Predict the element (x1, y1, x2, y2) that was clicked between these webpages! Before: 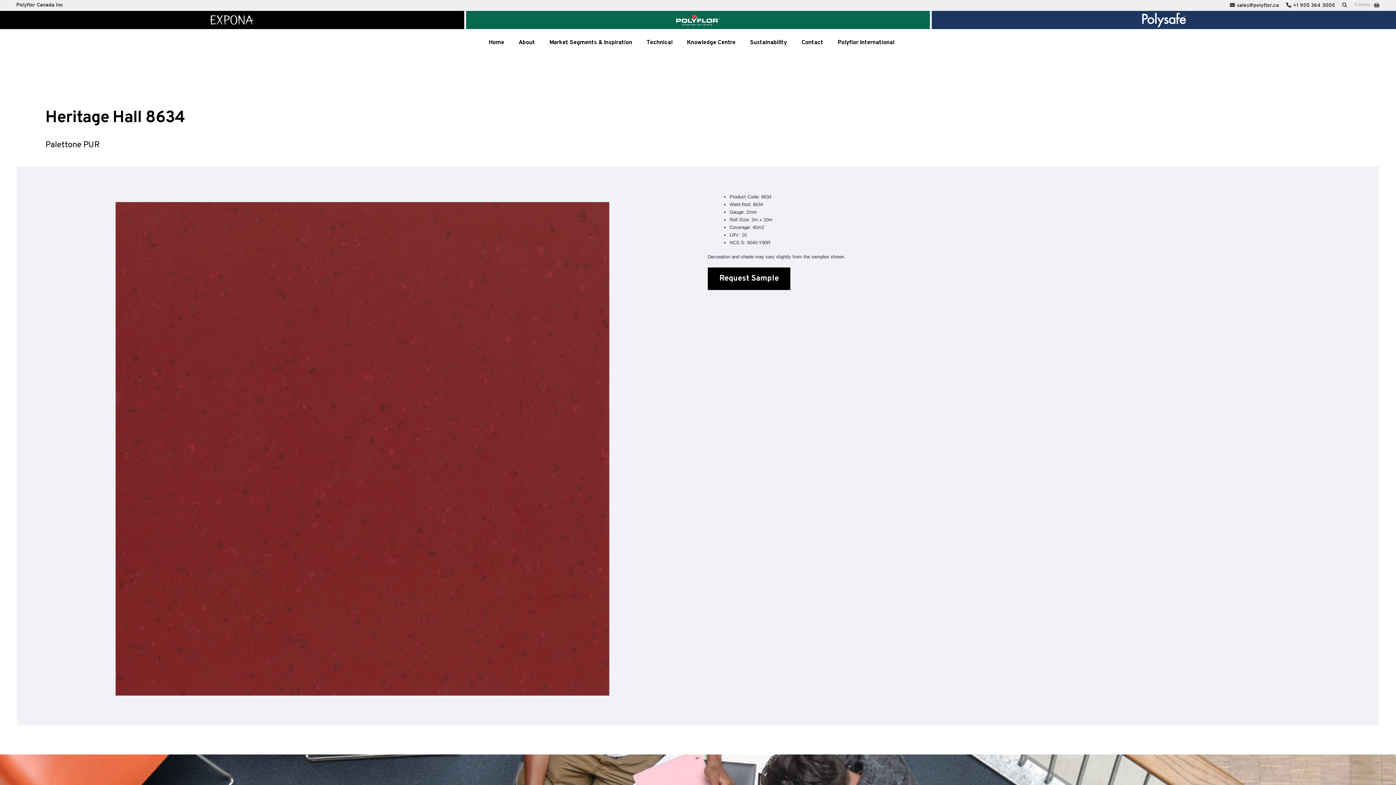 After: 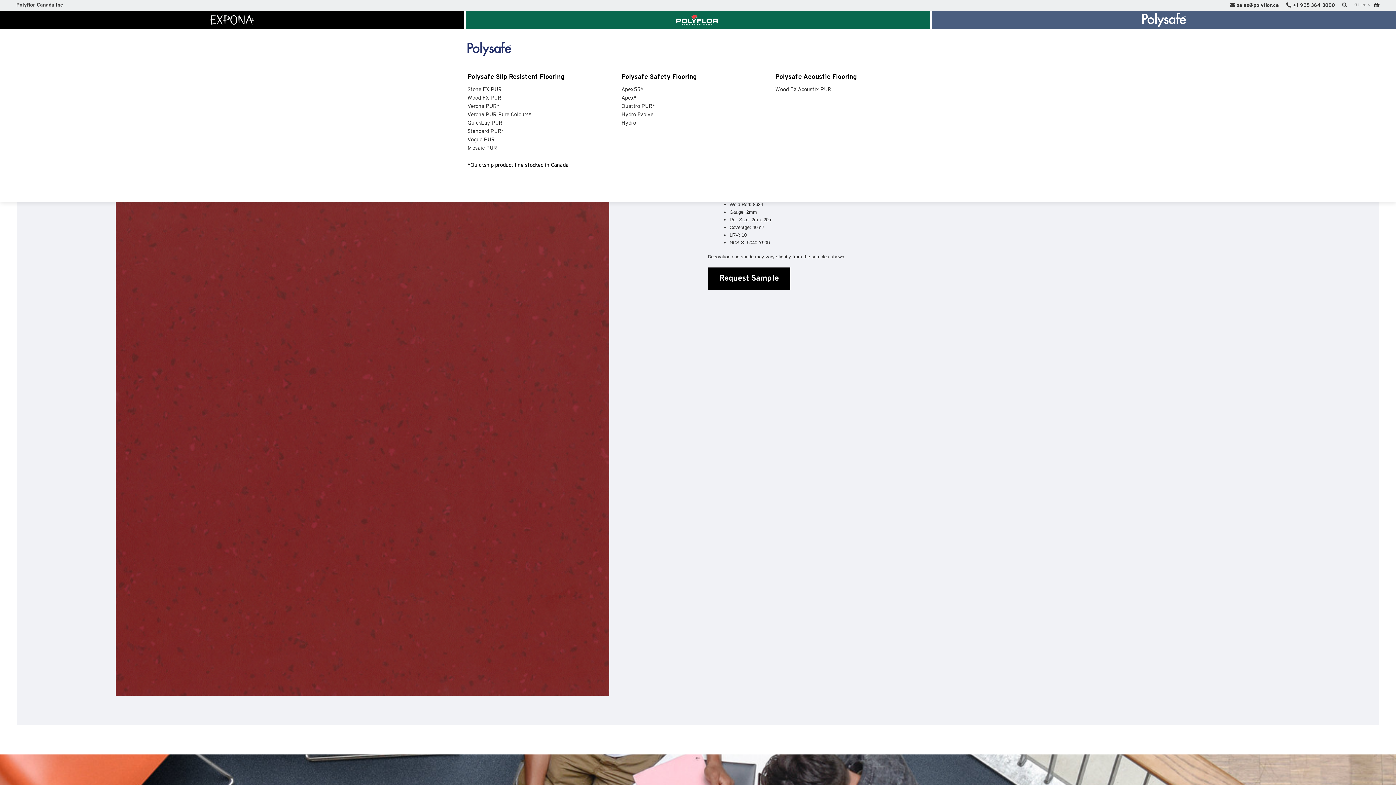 Action: label: Polysafe bbox: (1142, 12, 1186, 27)